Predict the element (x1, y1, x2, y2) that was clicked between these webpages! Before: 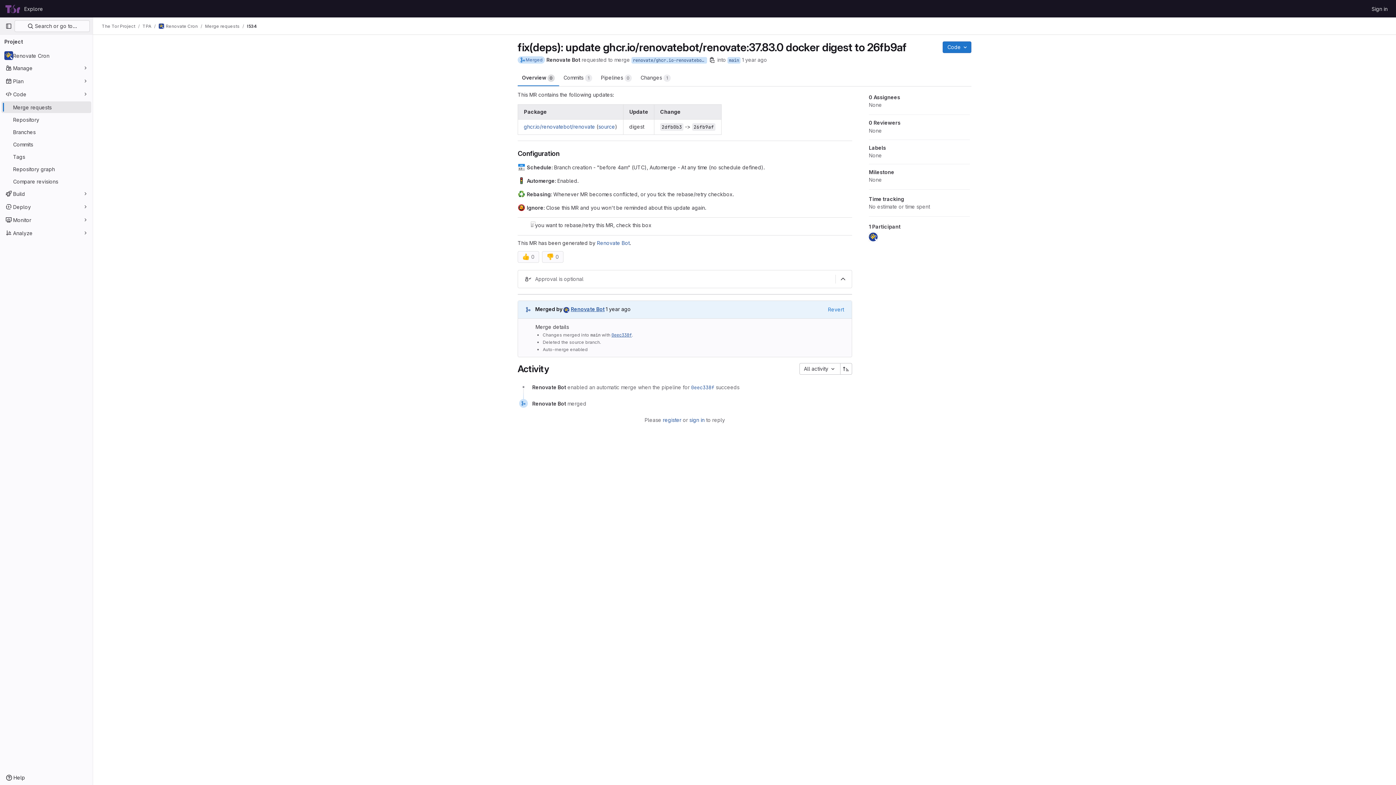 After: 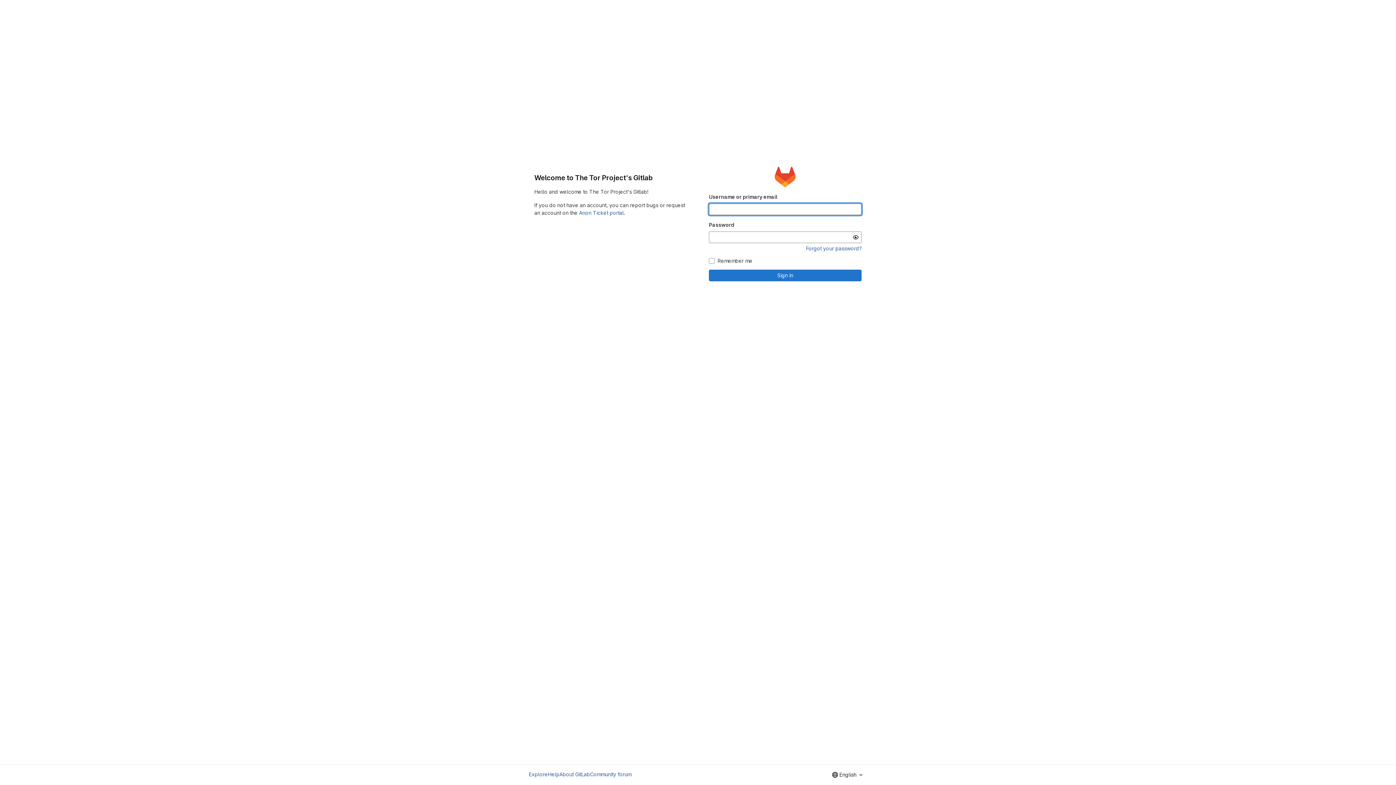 Action: bbox: (1369, 2, 1390, 14) label: Sign in